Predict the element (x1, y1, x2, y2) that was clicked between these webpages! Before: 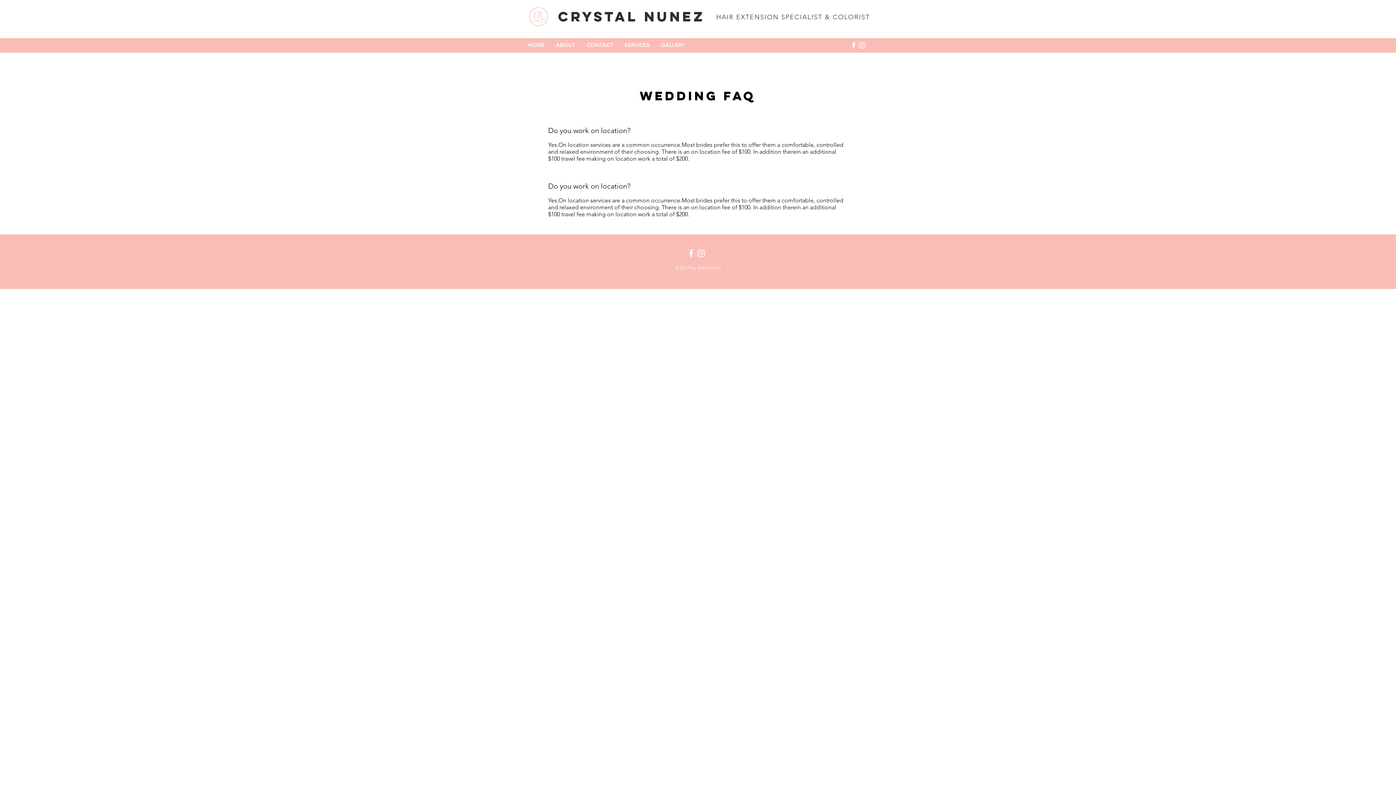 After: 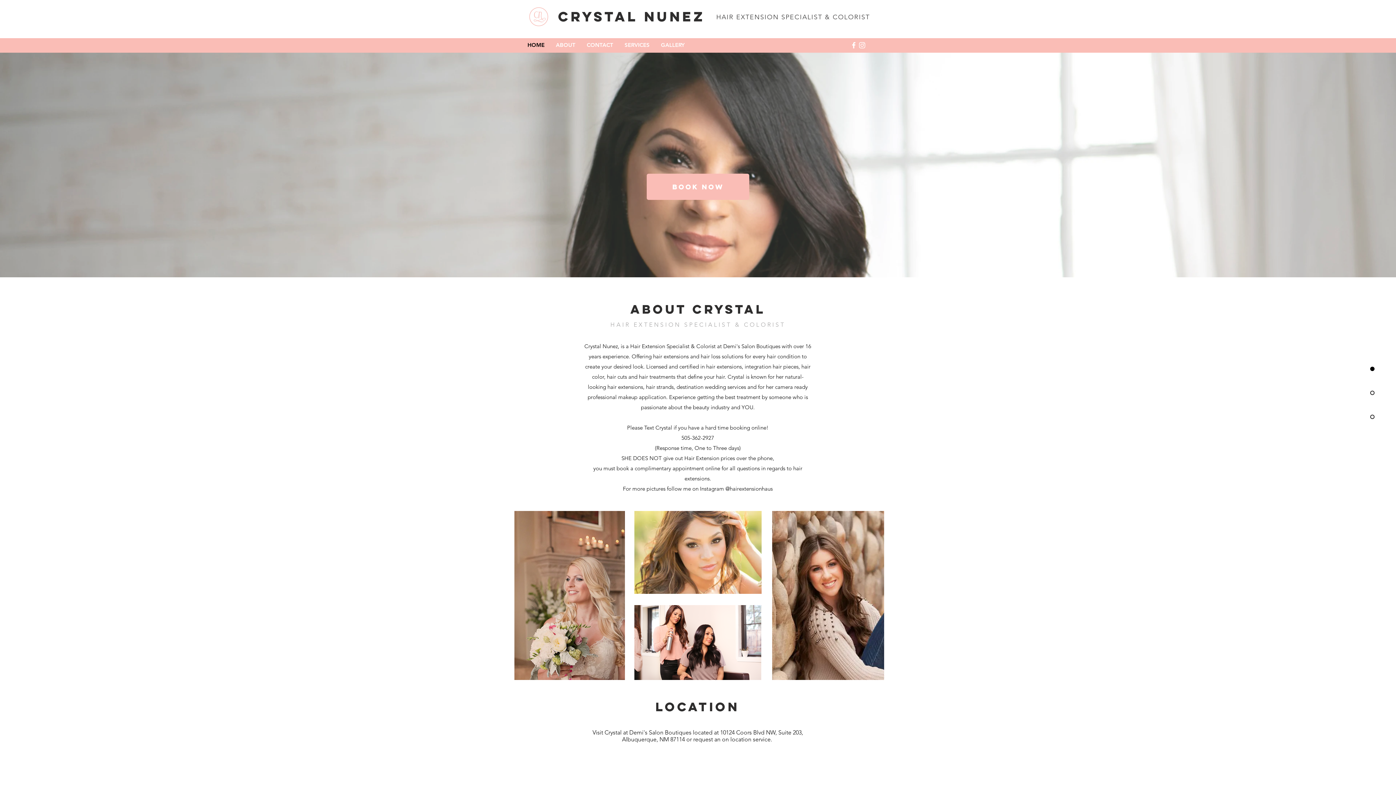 Action: bbox: (550, 40, 581, 49) label: ABOUT